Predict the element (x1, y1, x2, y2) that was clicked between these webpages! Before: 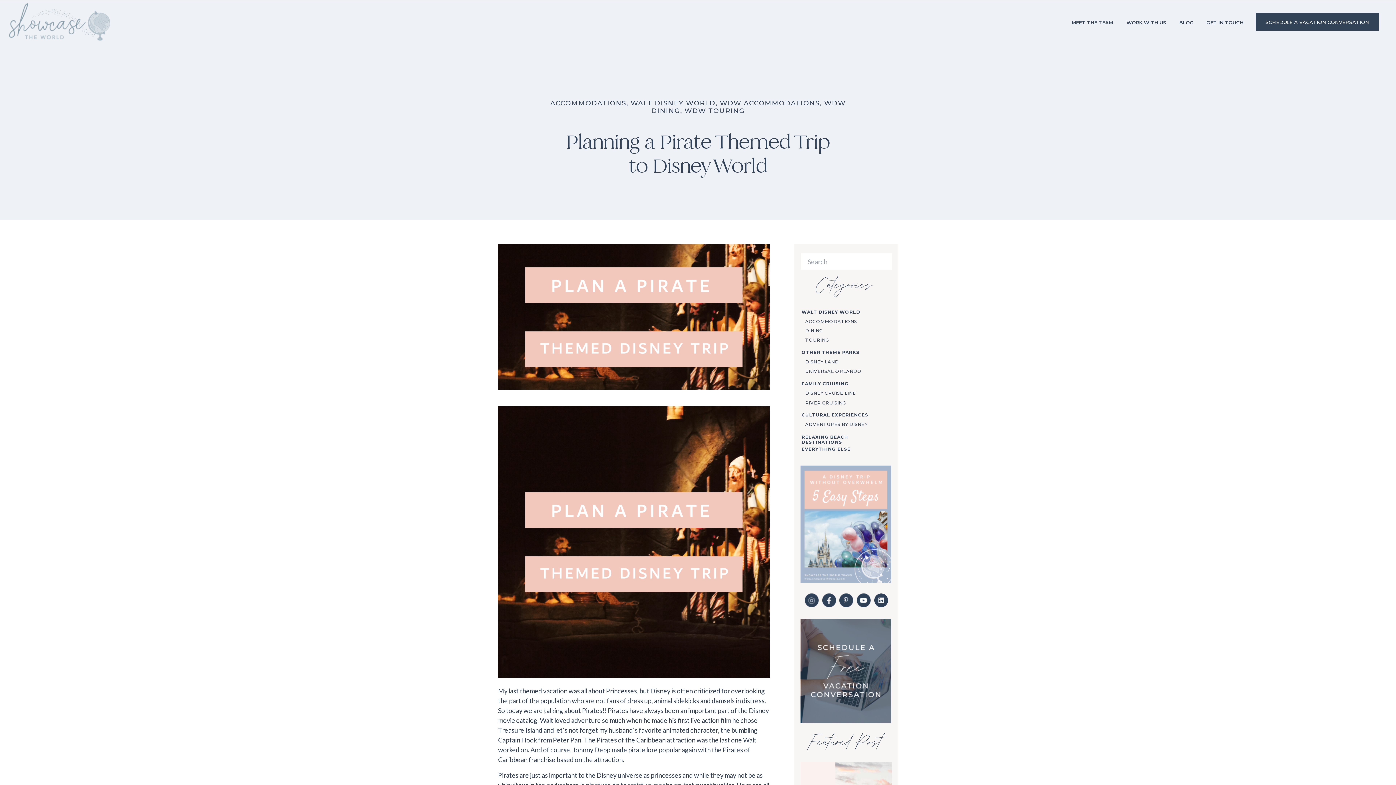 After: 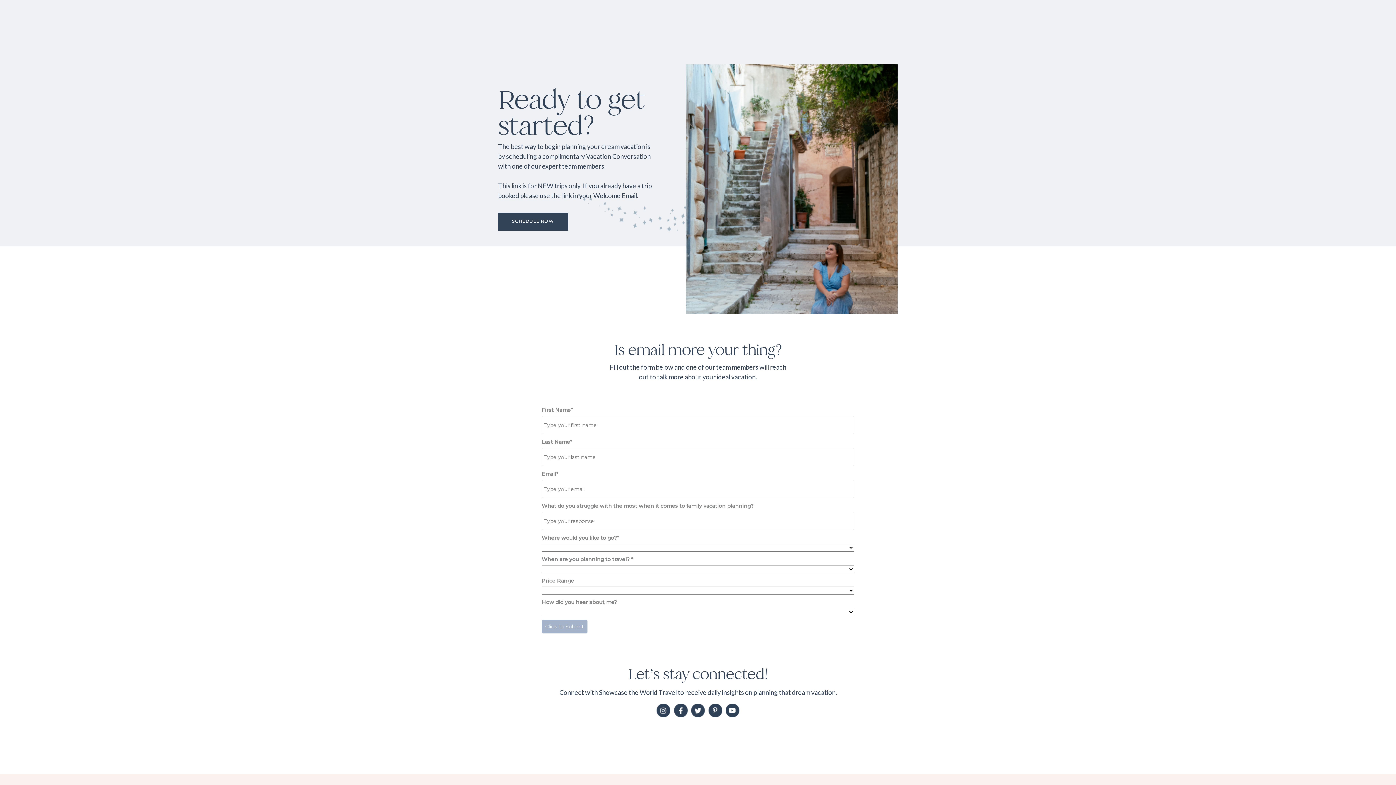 Action: label: GET IN TOUCH bbox: (1206, 19, 1244, 24)